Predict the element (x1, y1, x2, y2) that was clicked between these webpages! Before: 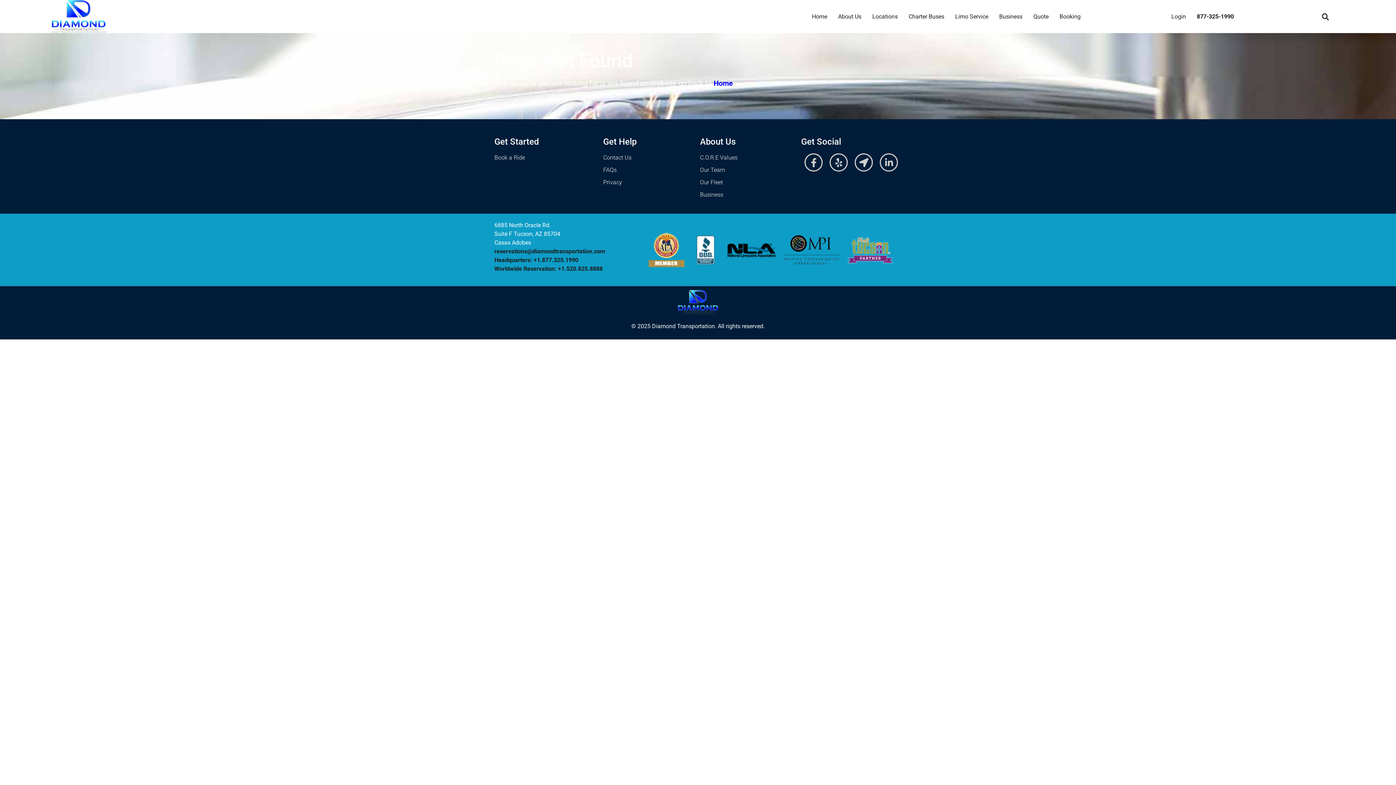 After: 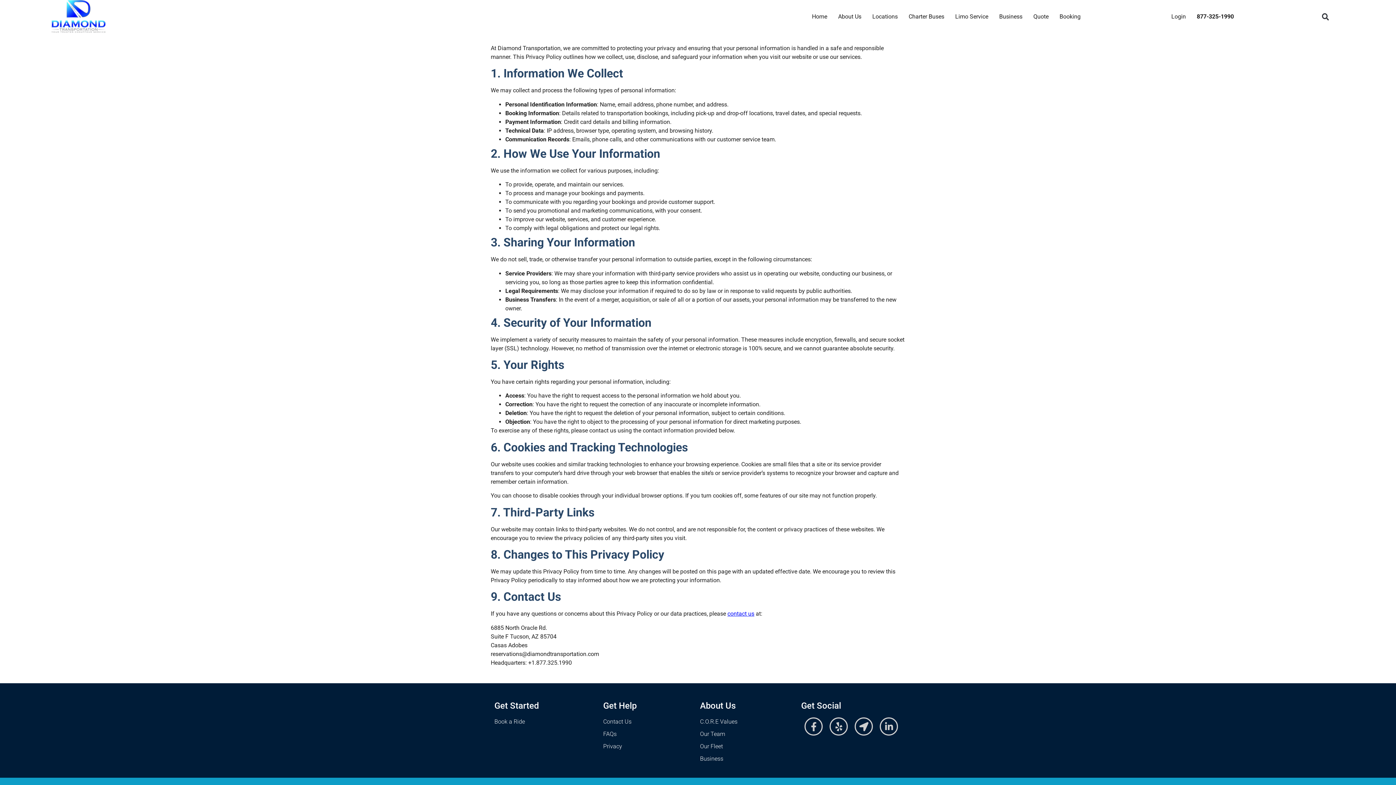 Action: label: Privacy bbox: (603, 178, 692, 187)